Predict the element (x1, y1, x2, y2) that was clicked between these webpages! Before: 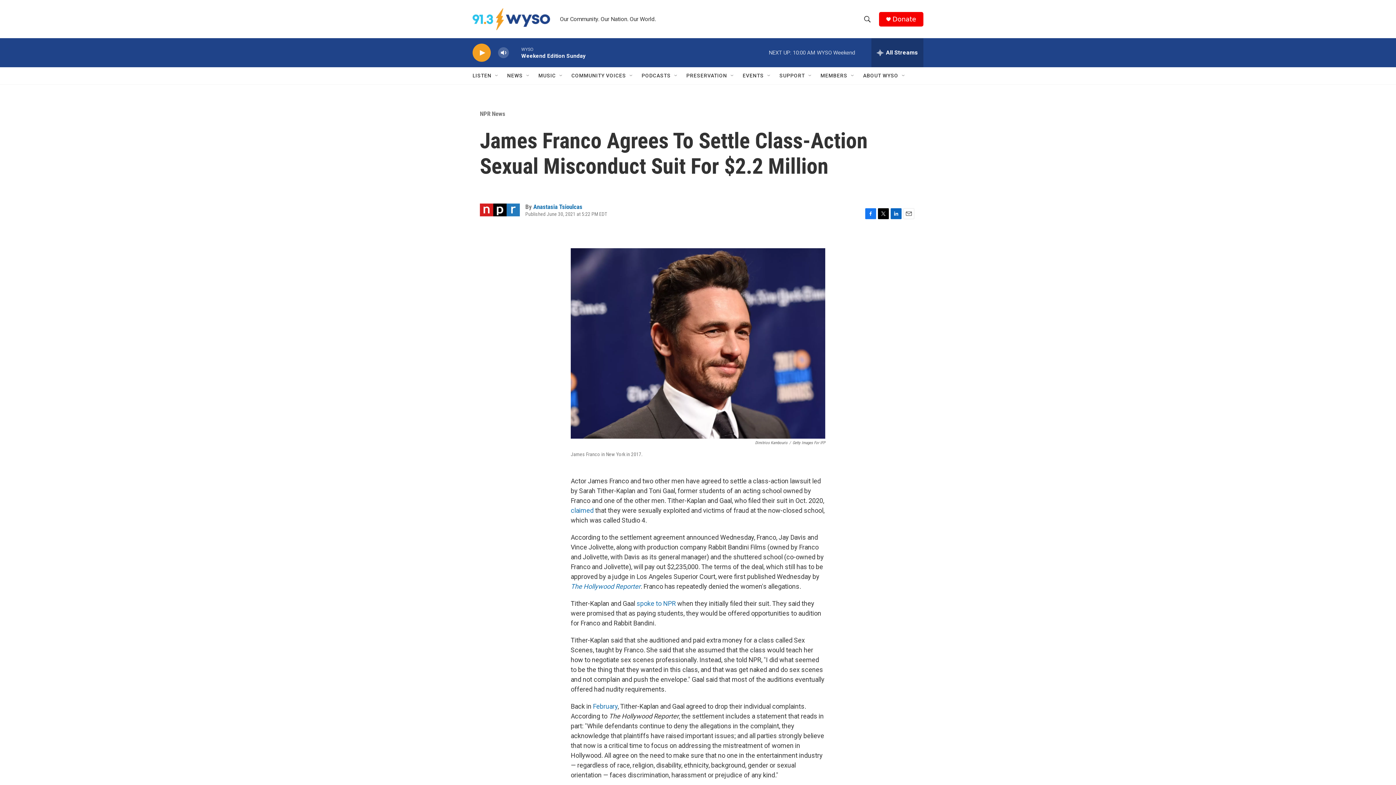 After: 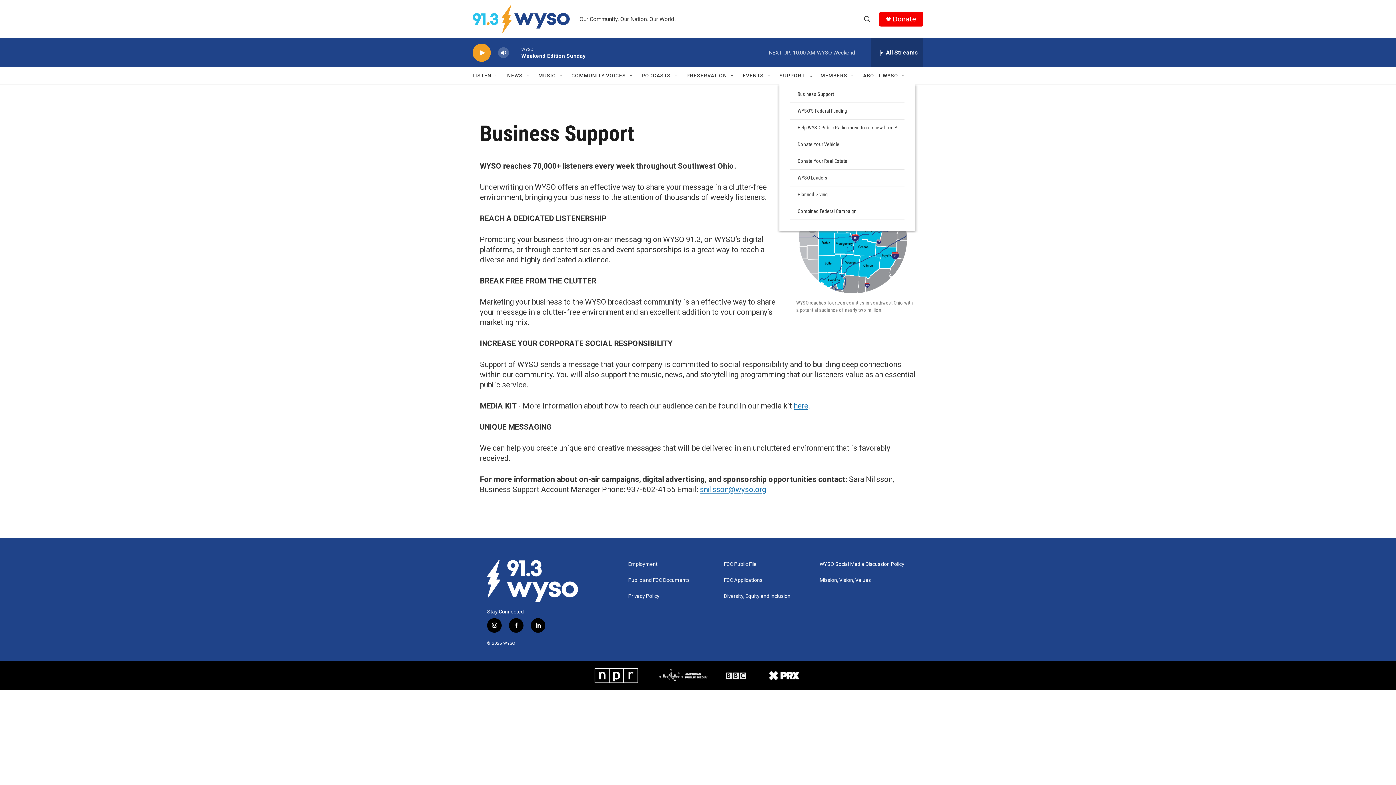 Action: label: SUPPORT bbox: (779, 67, 805, 84)